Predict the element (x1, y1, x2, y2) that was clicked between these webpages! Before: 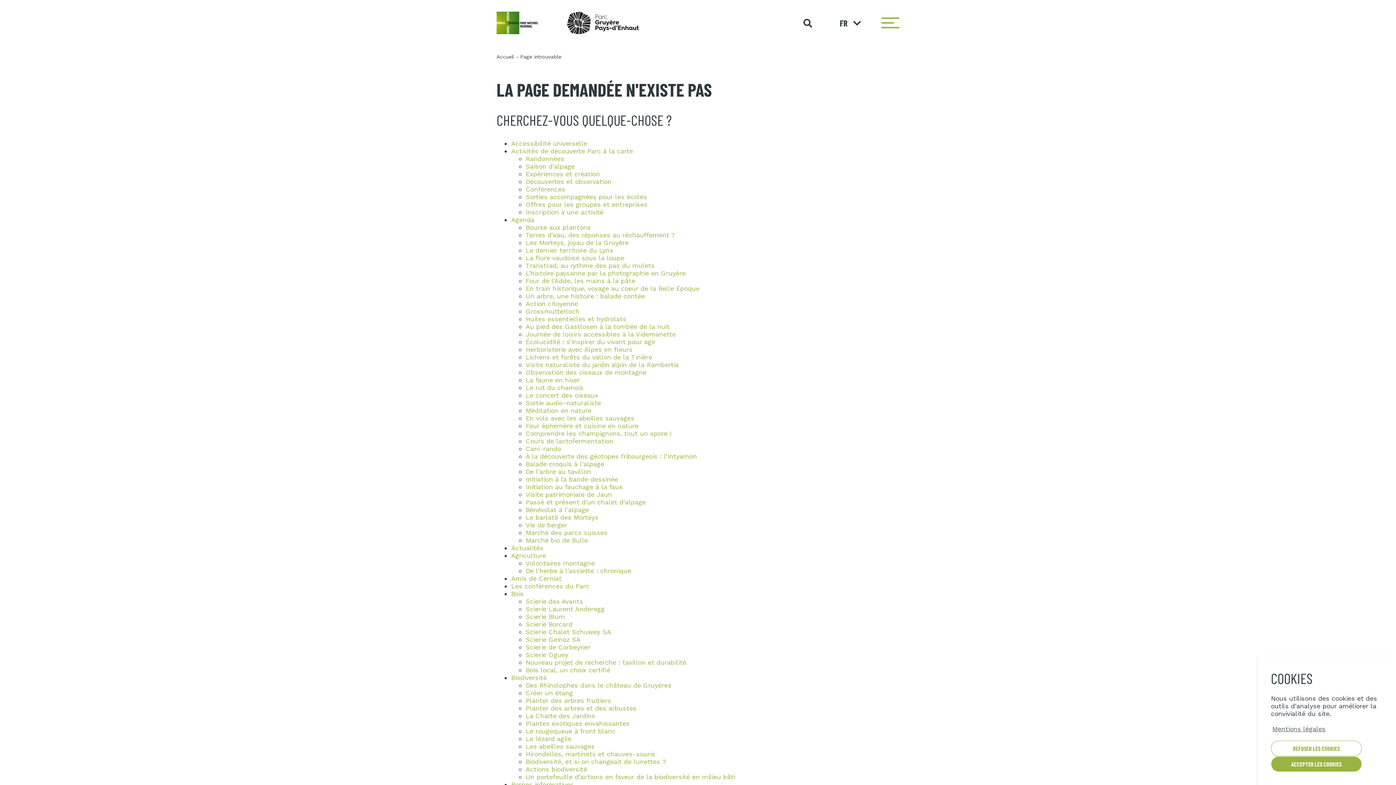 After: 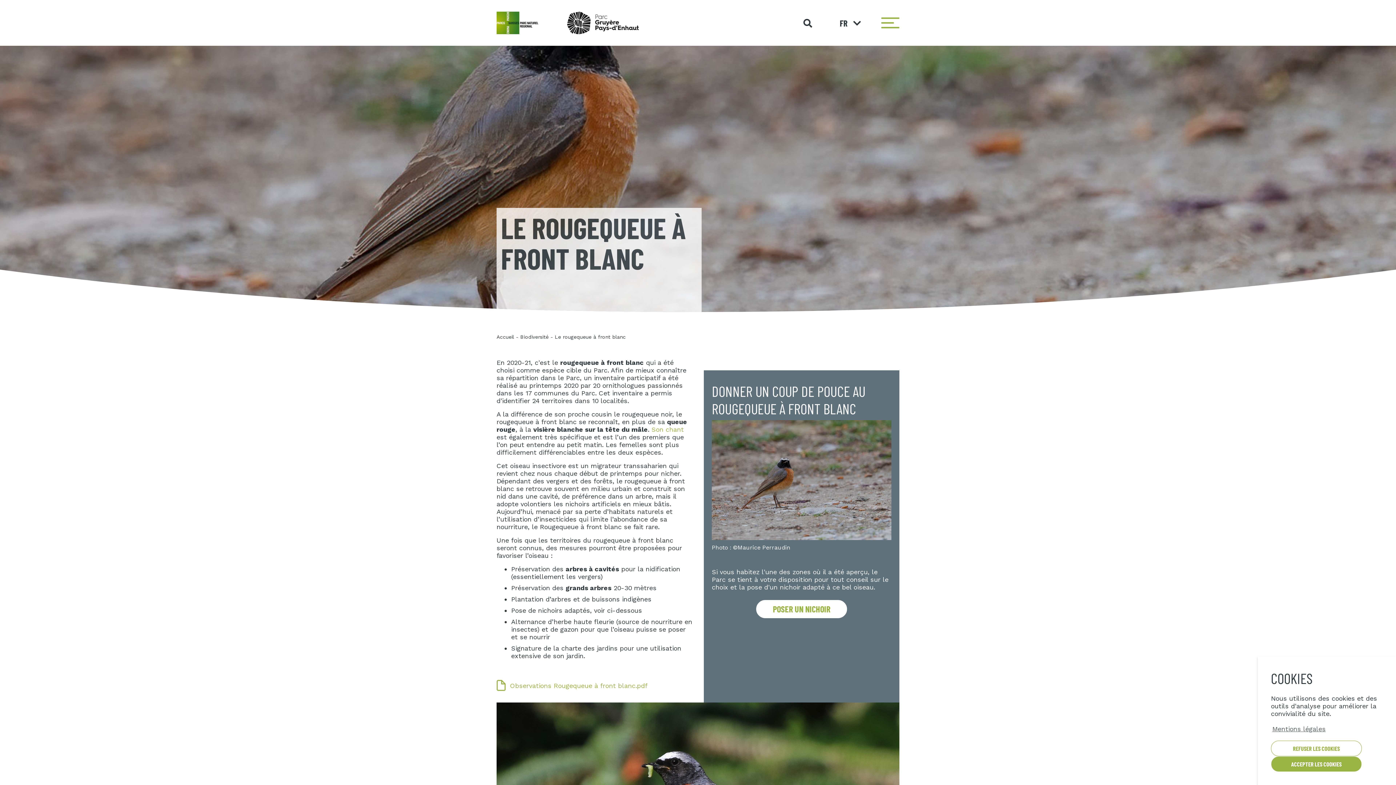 Action: label: Le rougequeue à front blanc bbox: (525, 727, 615, 735)